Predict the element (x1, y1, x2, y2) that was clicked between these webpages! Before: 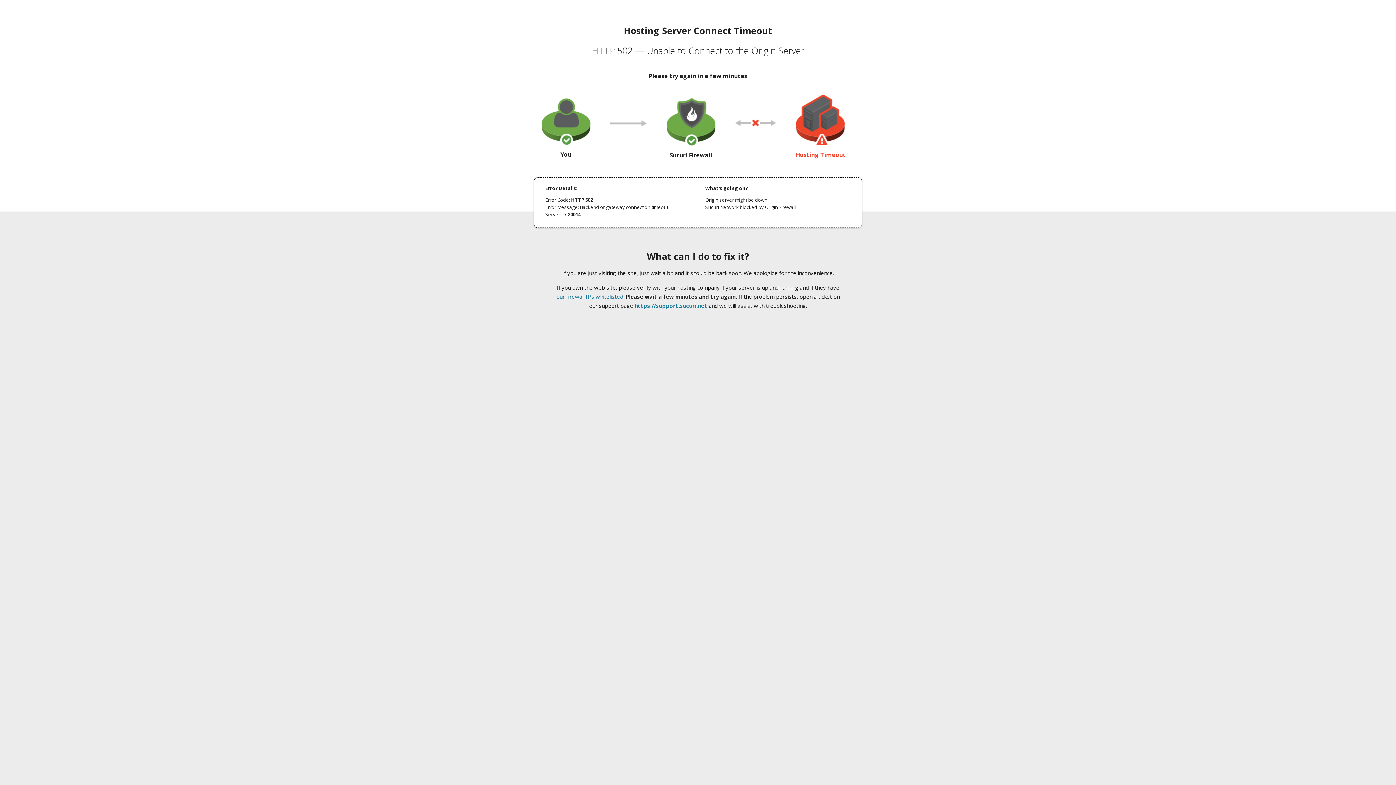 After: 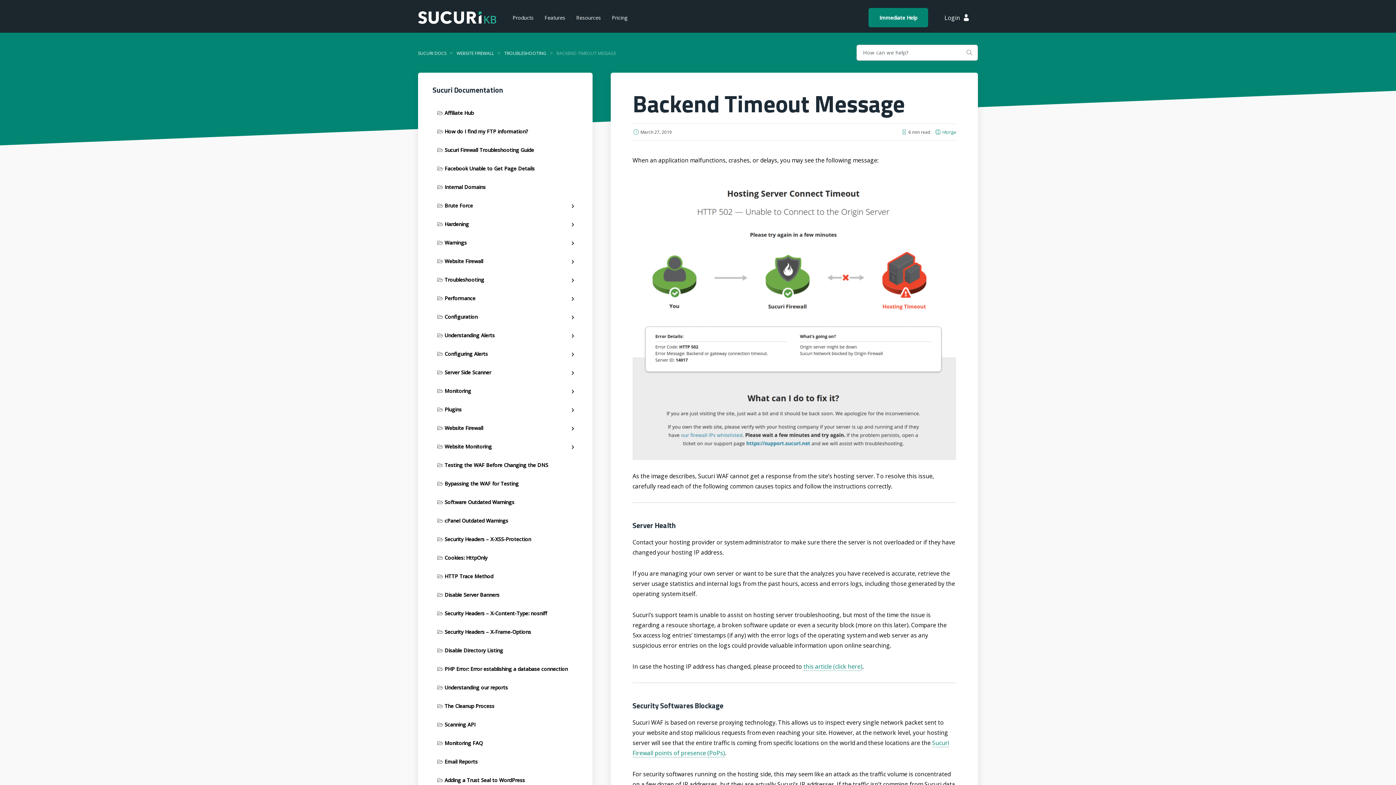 Action: bbox: (556, 293, 623, 300) label: our firewall IPs whitelisted